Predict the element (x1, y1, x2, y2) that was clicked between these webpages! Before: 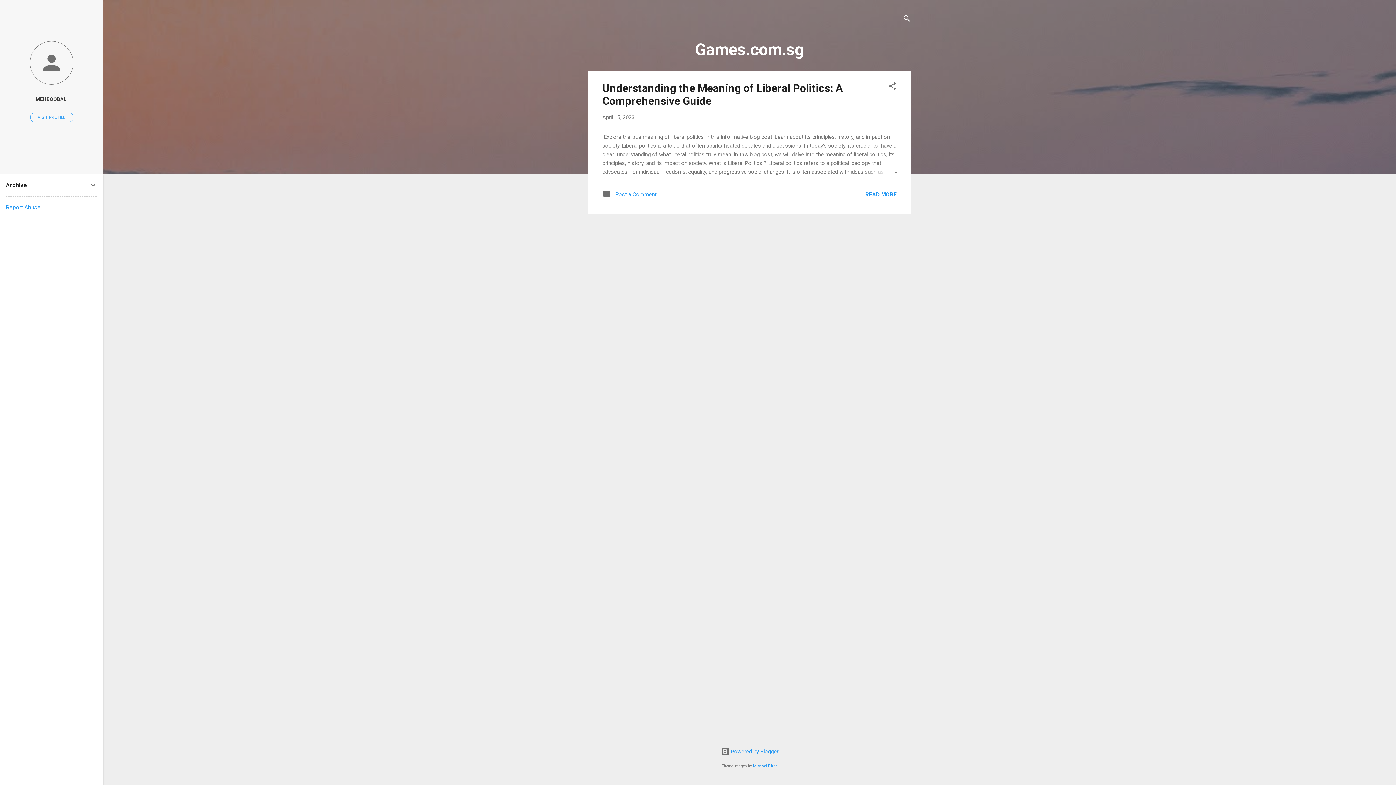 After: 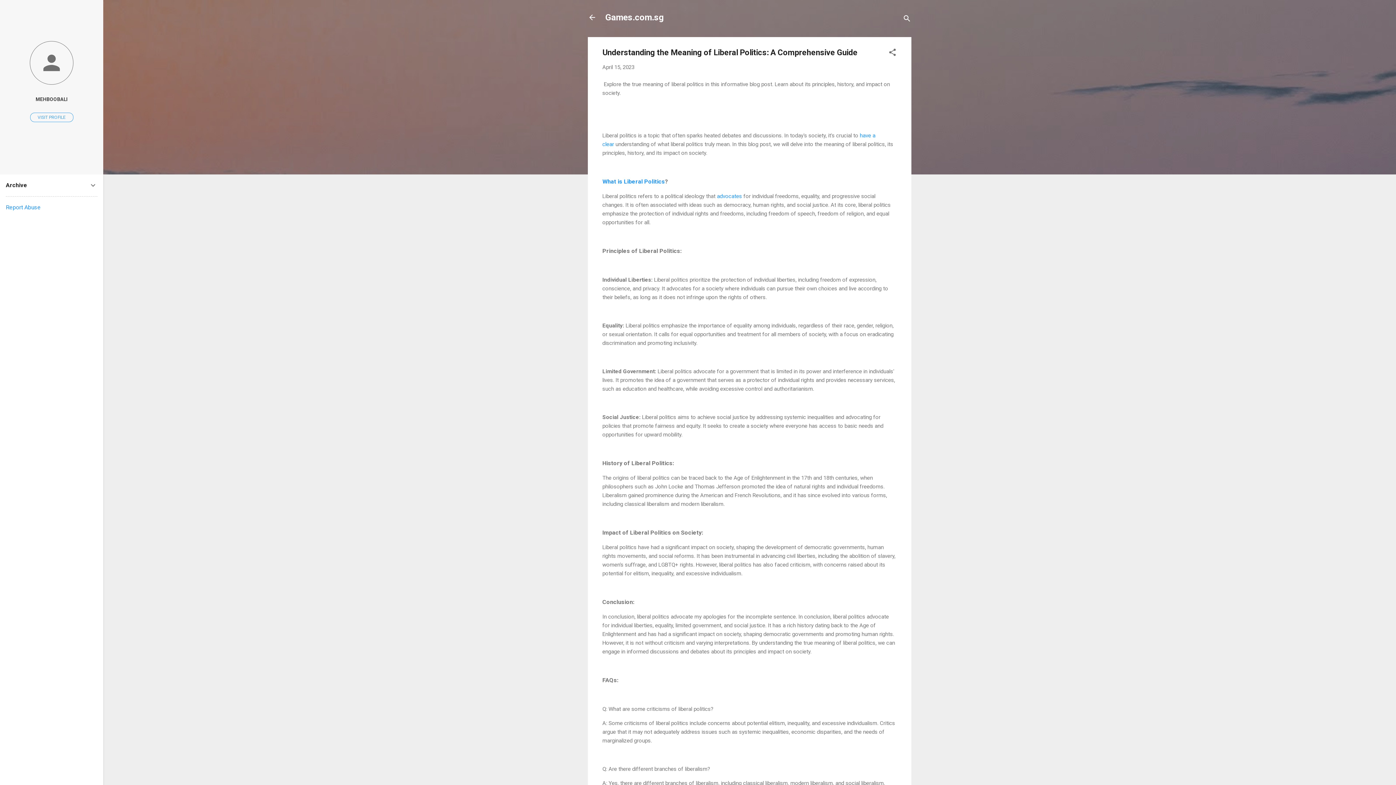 Action: bbox: (602, 114, 634, 120) label: April 15, 2023